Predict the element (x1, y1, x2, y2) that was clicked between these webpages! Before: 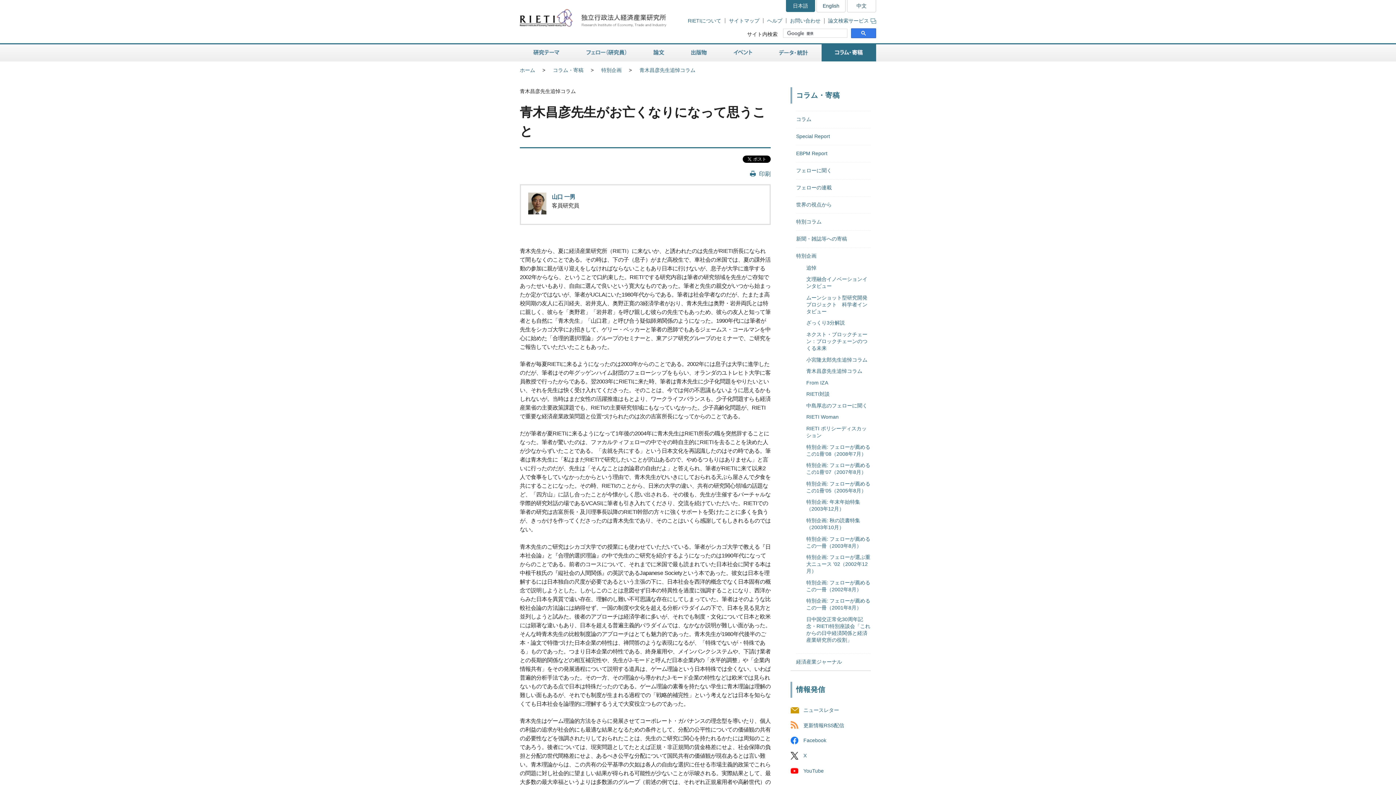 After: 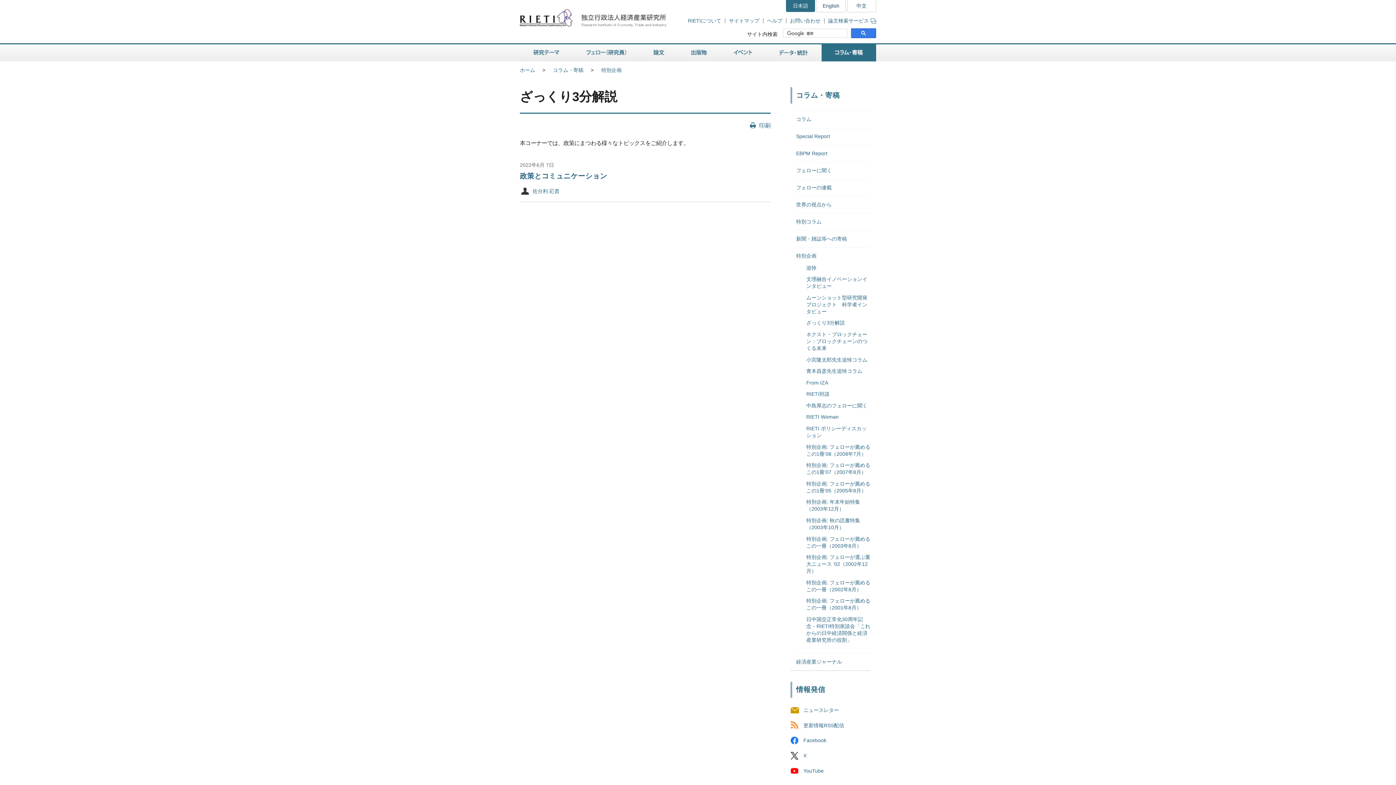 Action: label: ざっくり3分解説 bbox: (806, 320, 845, 325)